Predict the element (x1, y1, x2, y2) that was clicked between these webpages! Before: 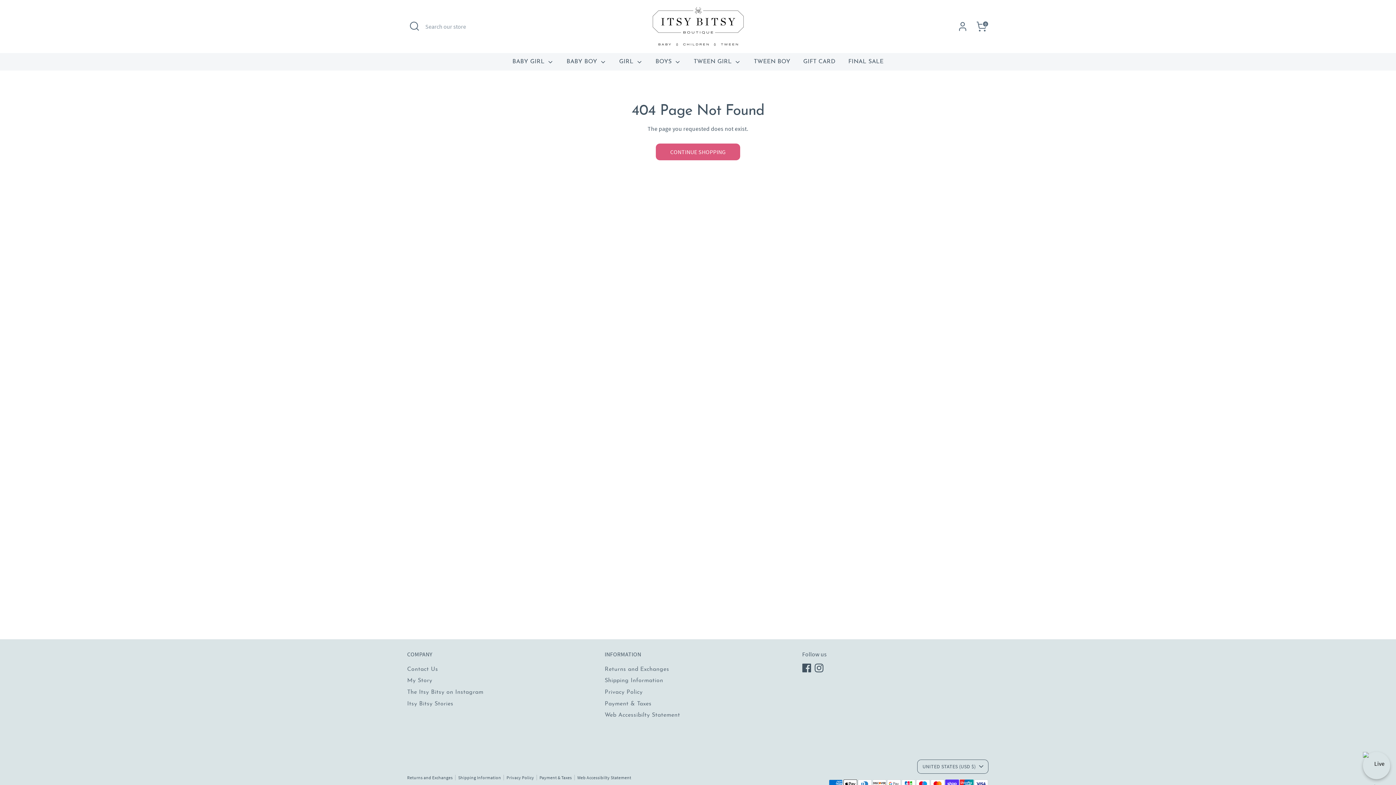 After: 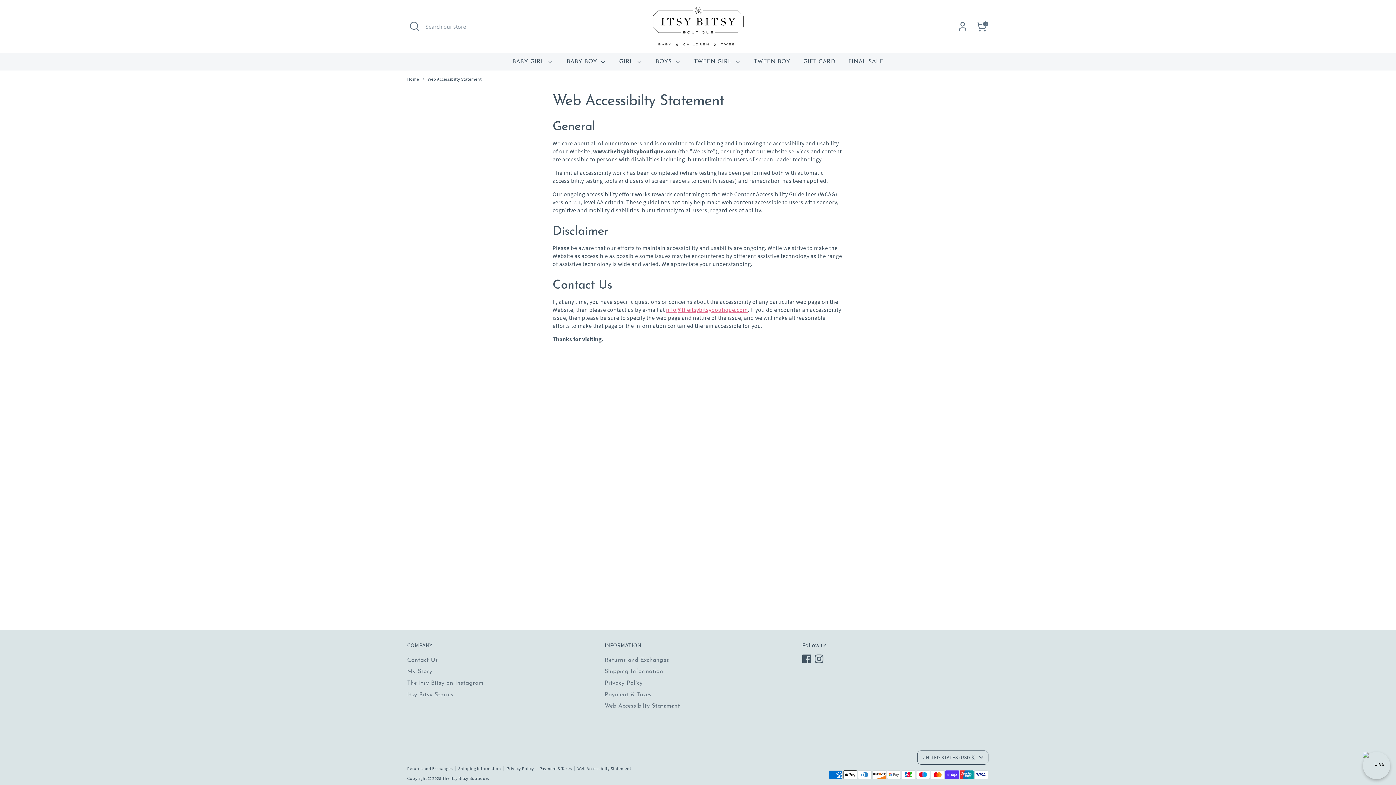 Action: bbox: (604, 712, 680, 718) label: Web Accessibilty Statement